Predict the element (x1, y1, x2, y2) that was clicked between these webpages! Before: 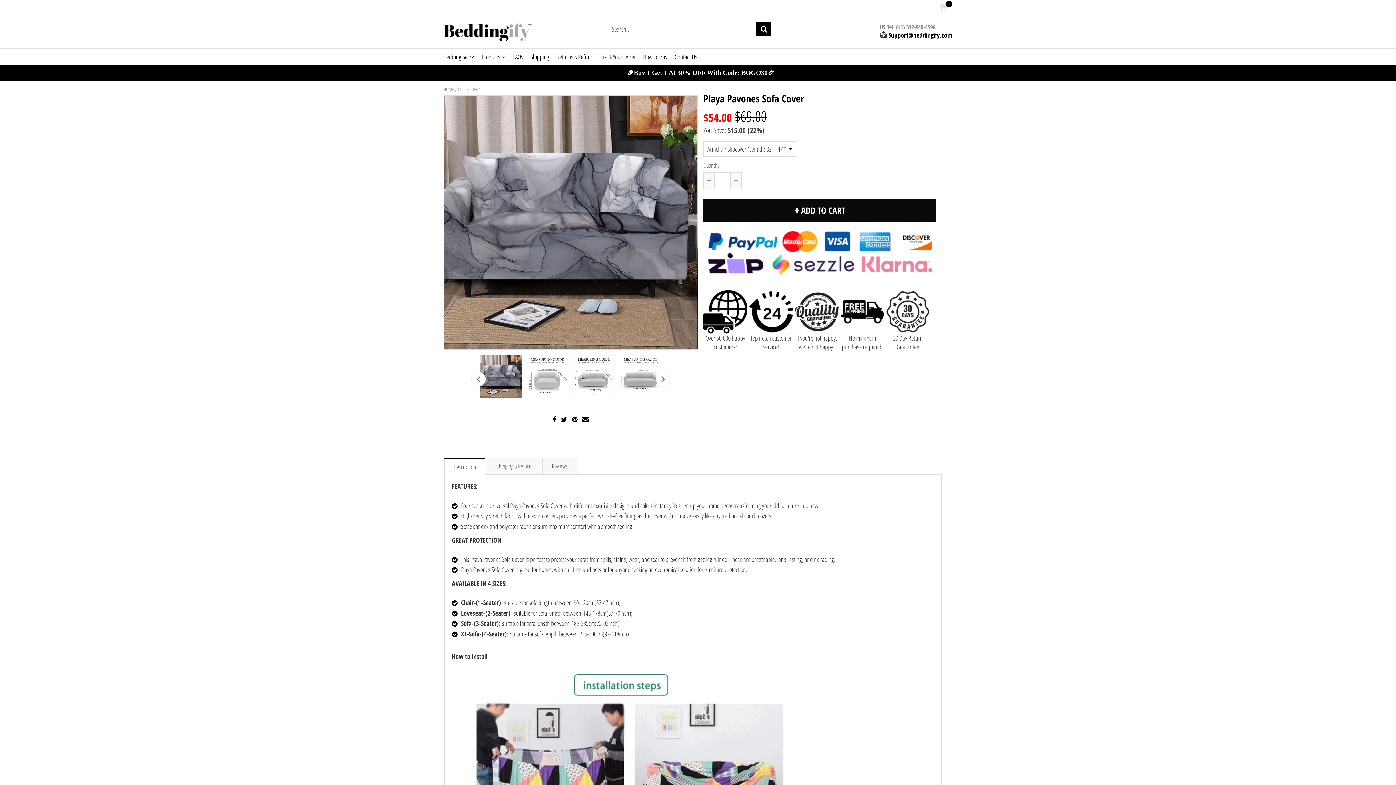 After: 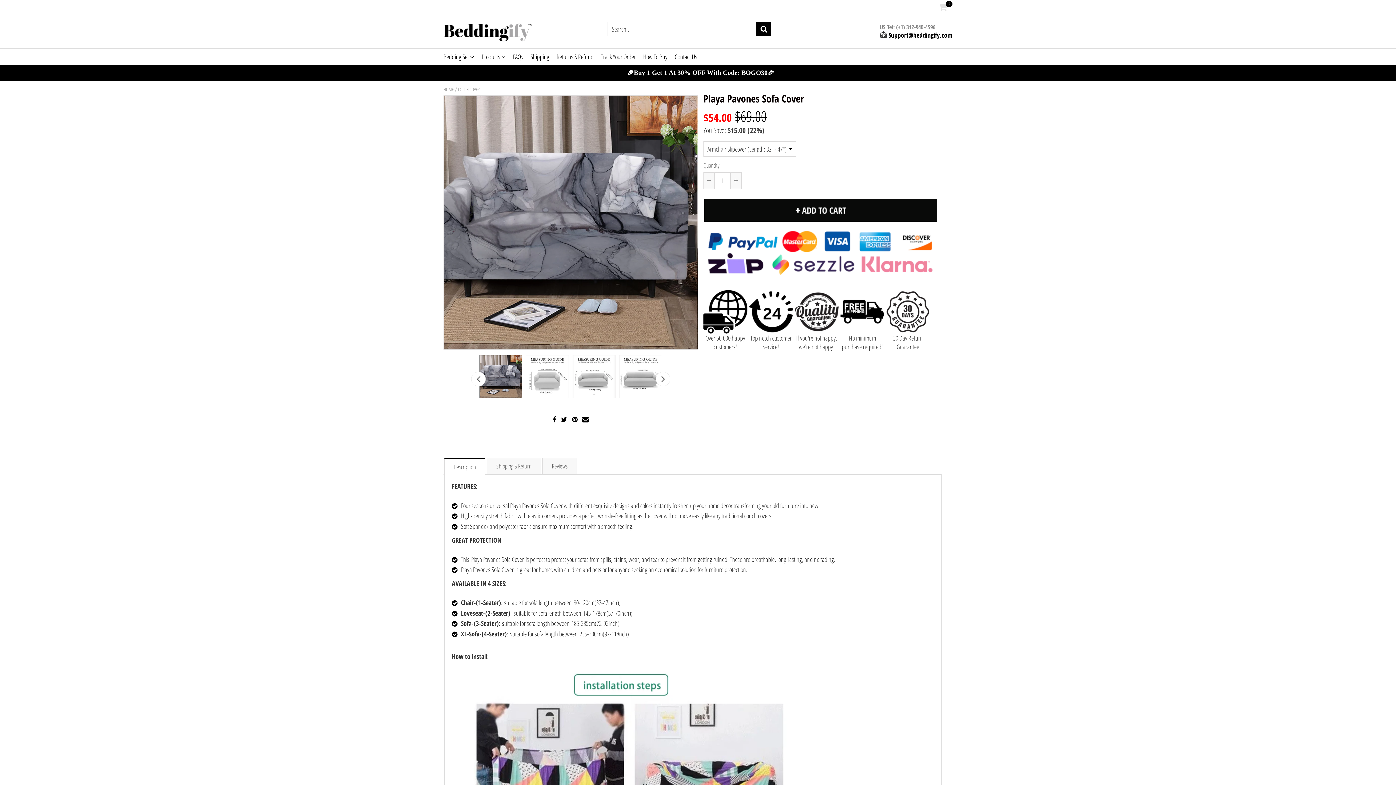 Action: bbox: (551, 413, 559, 425) label:  